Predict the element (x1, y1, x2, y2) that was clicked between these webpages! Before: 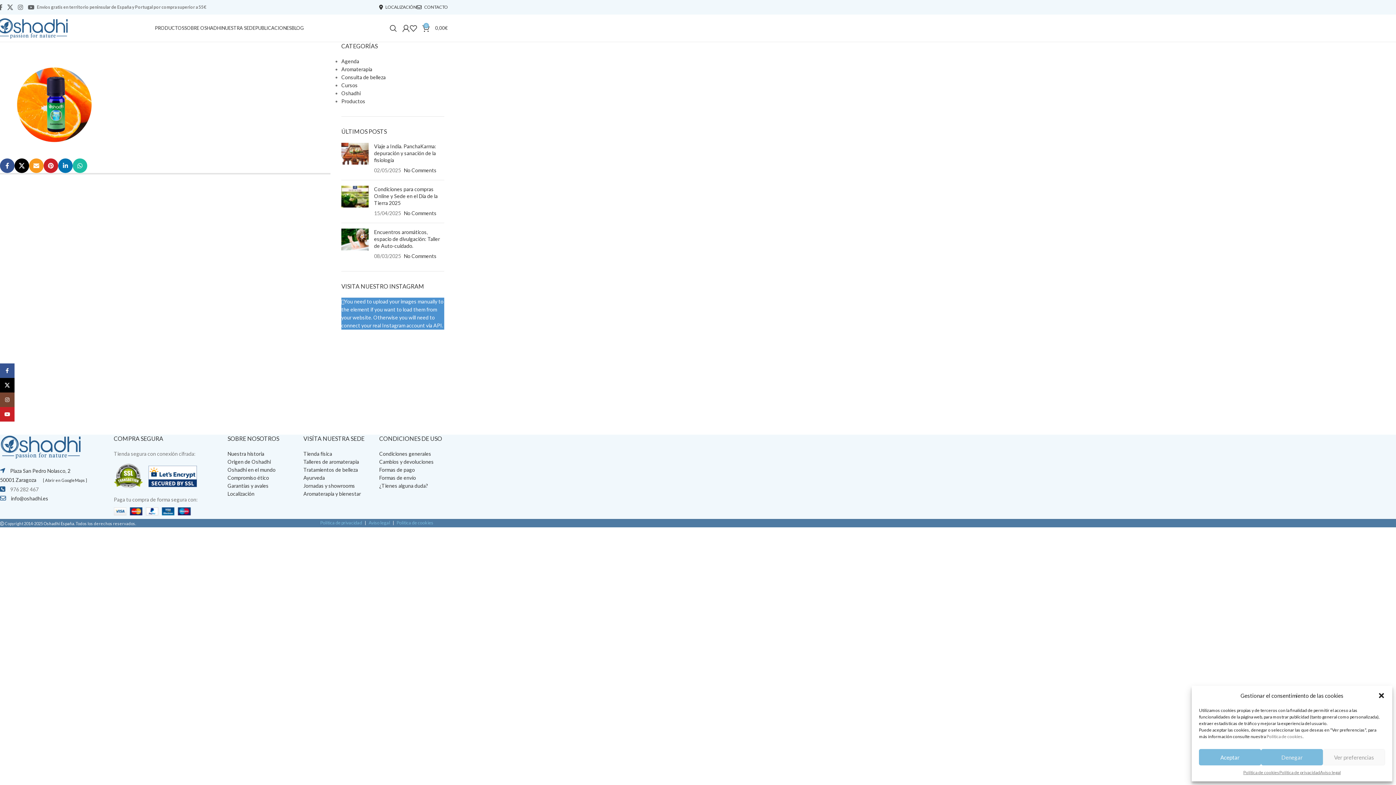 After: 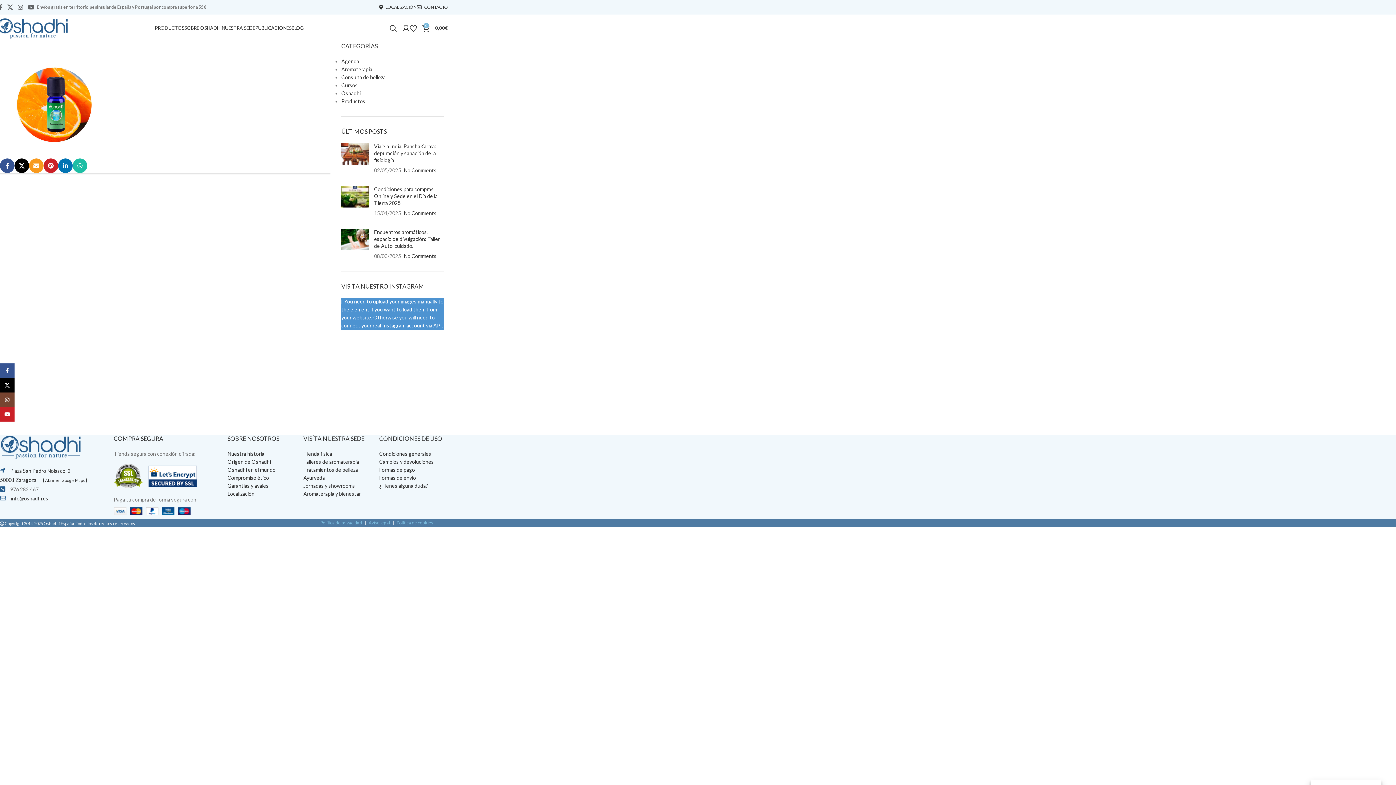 Action: label: Denegar bbox: (1261, 749, 1323, 765)